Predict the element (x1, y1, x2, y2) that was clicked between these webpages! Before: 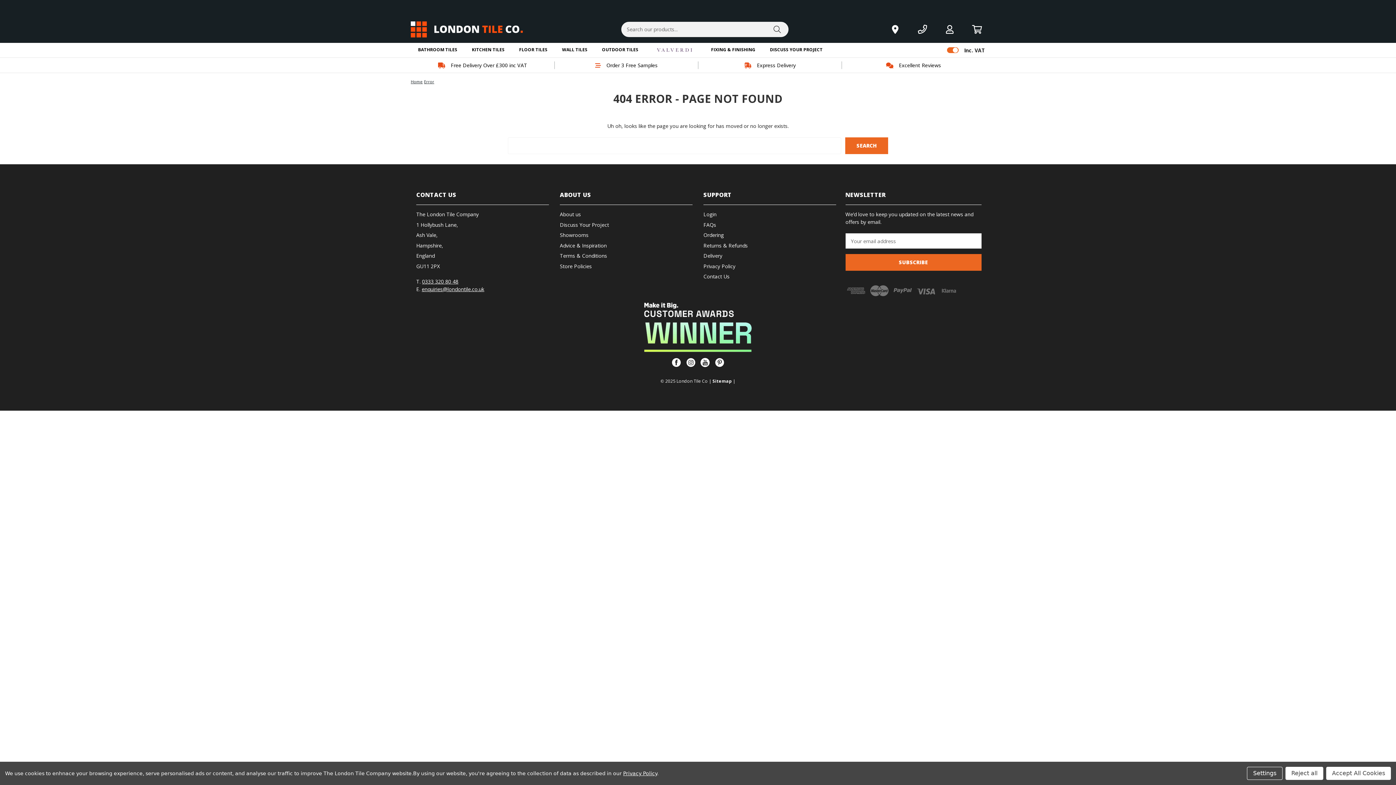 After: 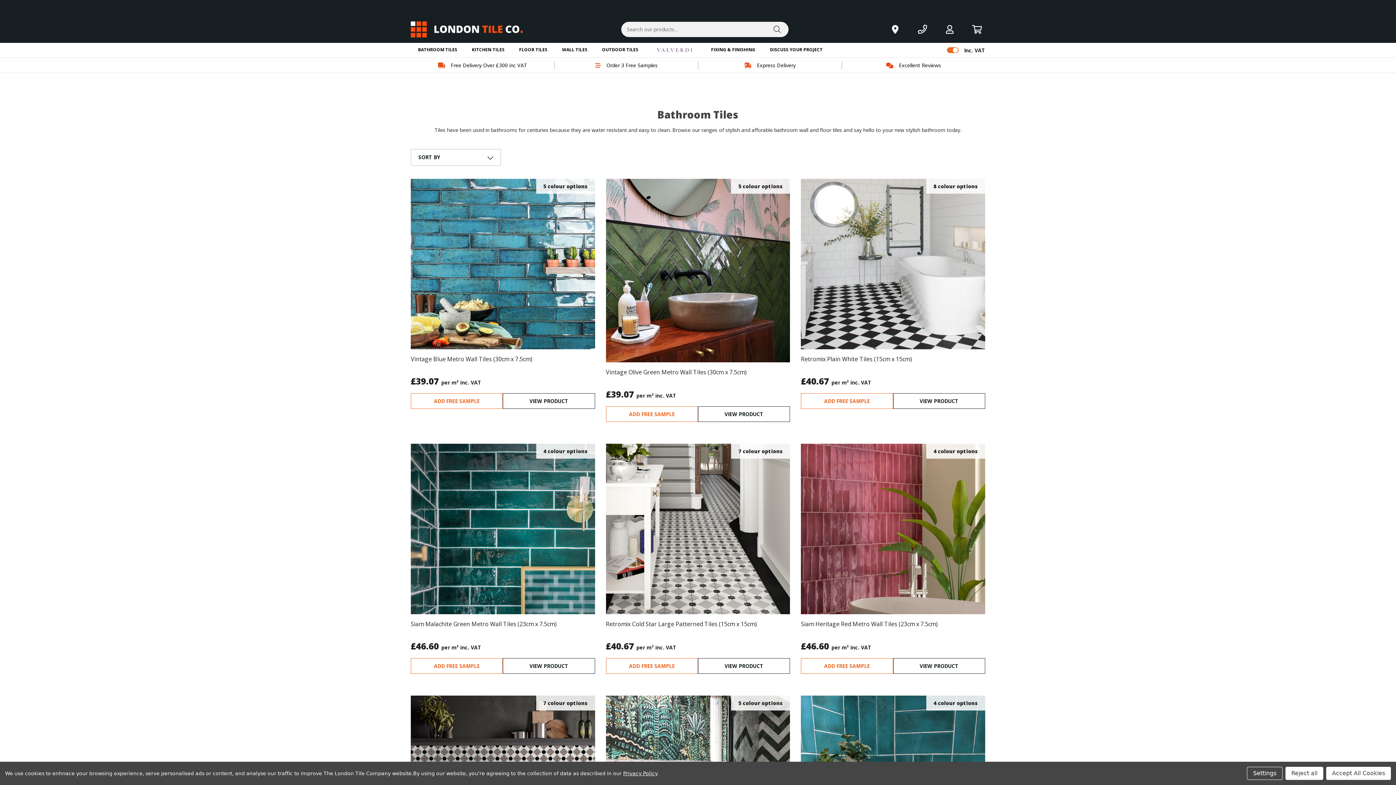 Action: bbox: (418, 46, 457, 55) label: BATHROOM TILES